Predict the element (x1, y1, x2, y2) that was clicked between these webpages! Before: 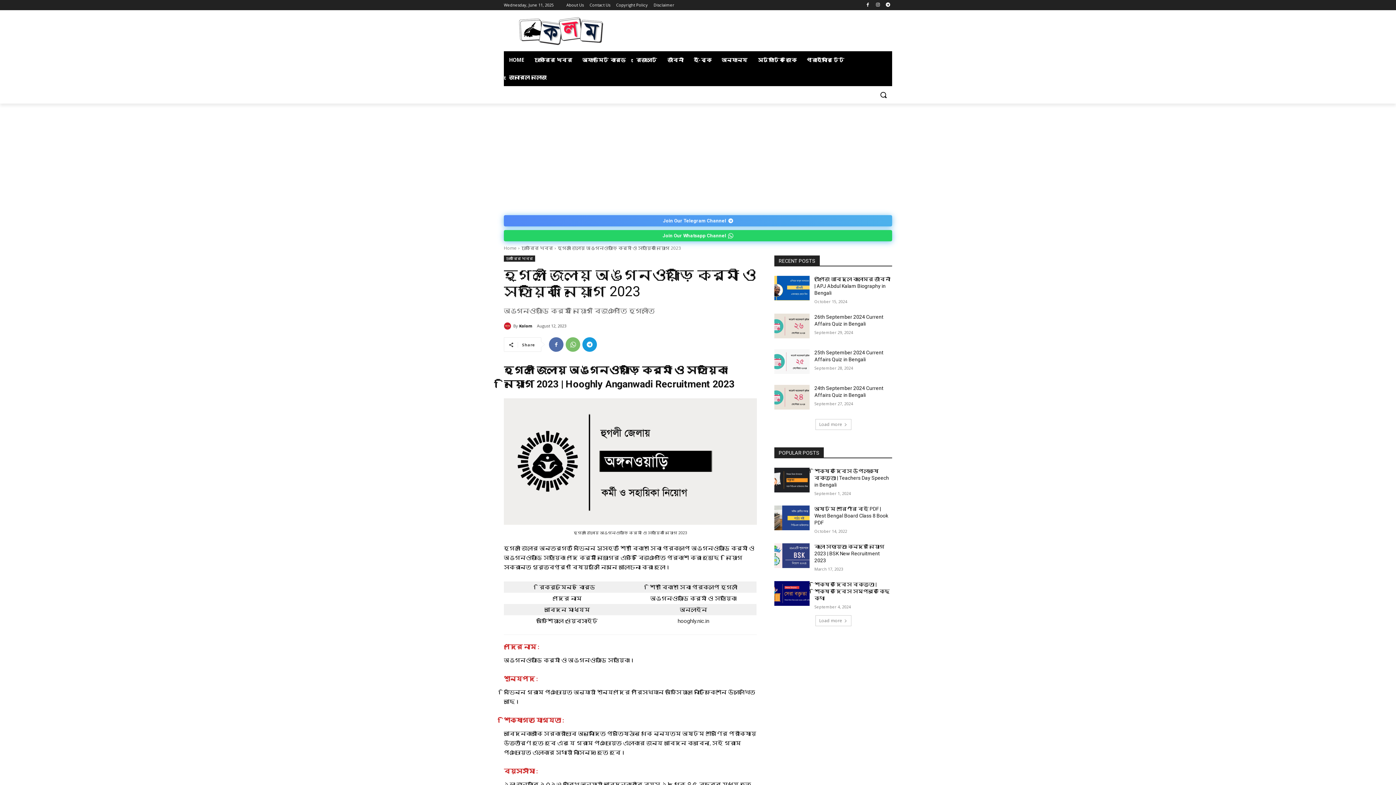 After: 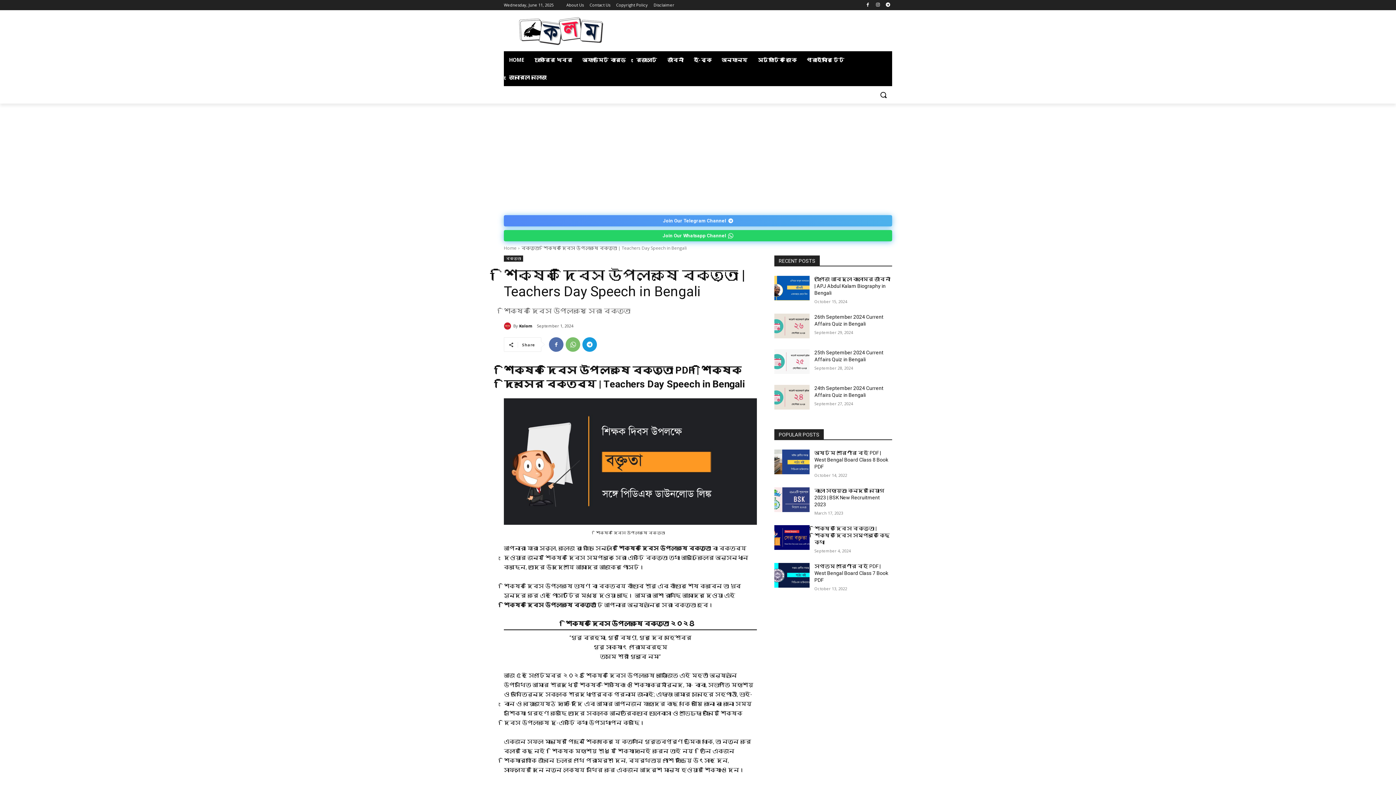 Action: bbox: (814, 468, 889, 488) label: শিক্ষক দিবস উপলক্ষে বক্তৃতা | Teachers Day Speech in Bengali